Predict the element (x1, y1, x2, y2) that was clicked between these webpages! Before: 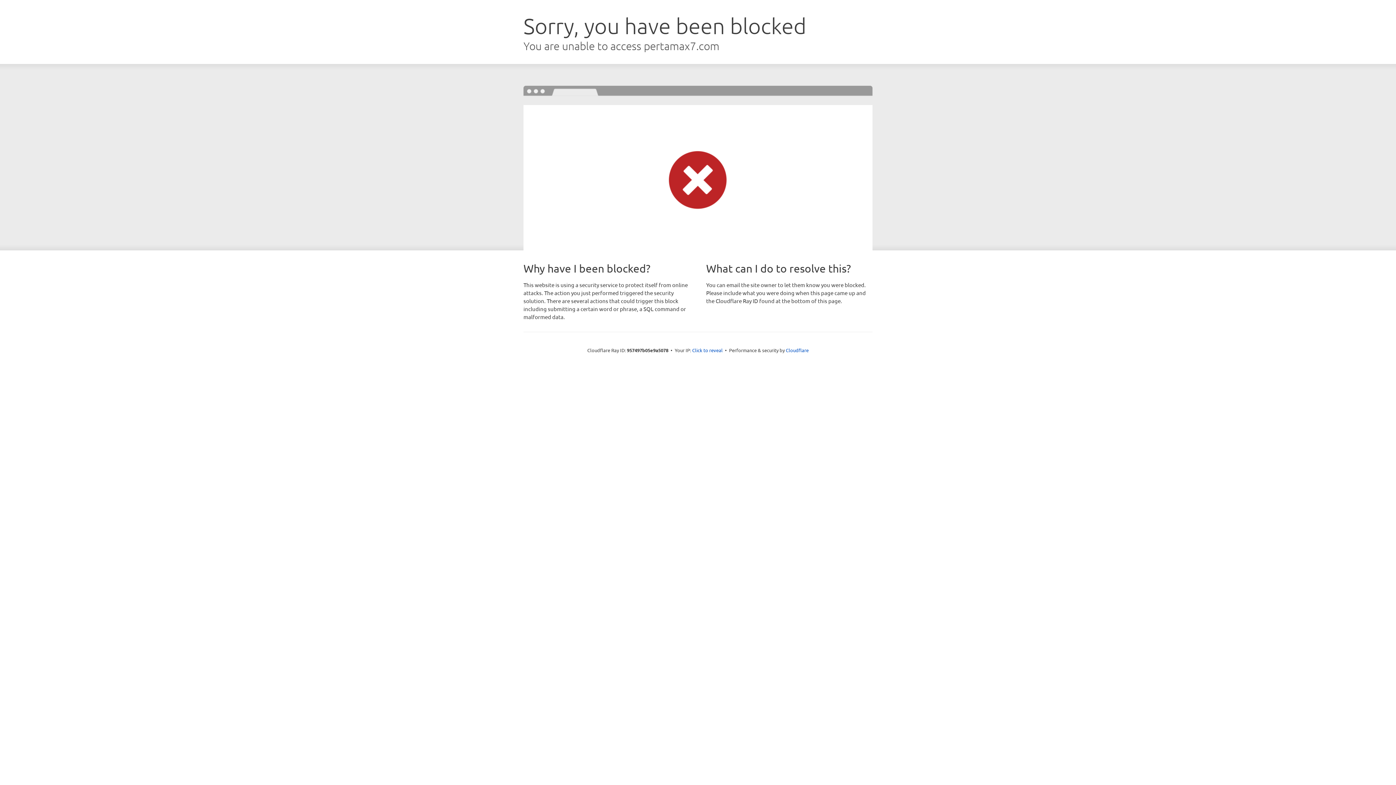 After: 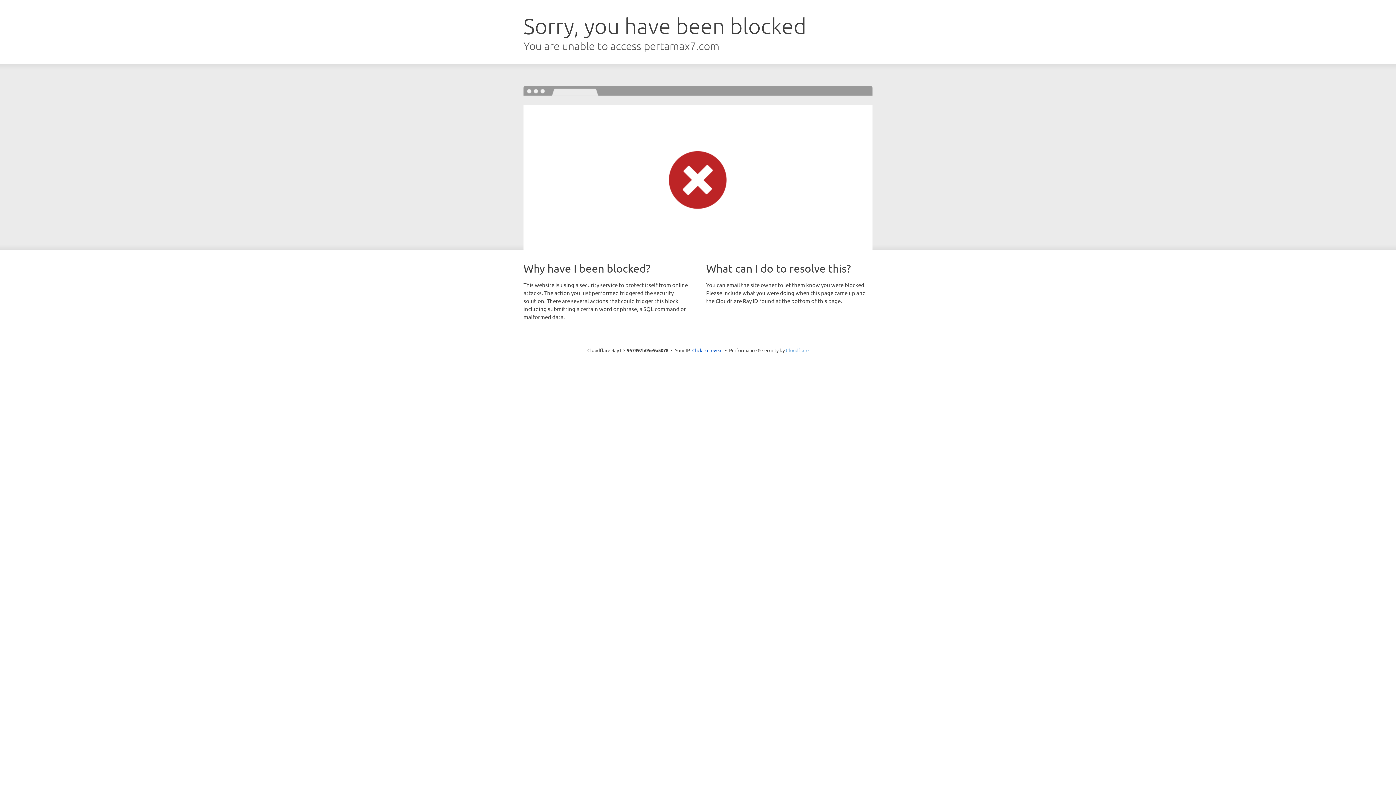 Action: label: Cloudflare bbox: (786, 347, 808, 353)